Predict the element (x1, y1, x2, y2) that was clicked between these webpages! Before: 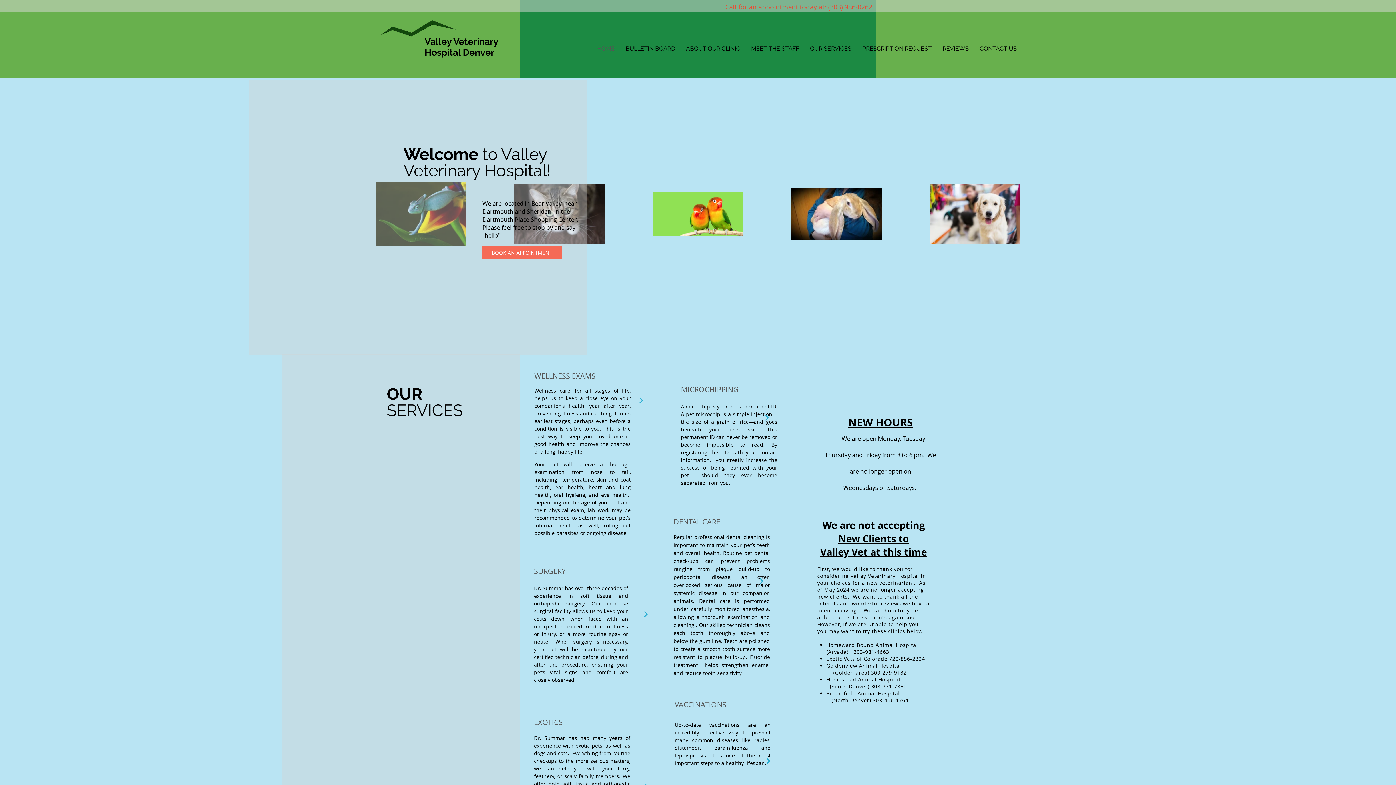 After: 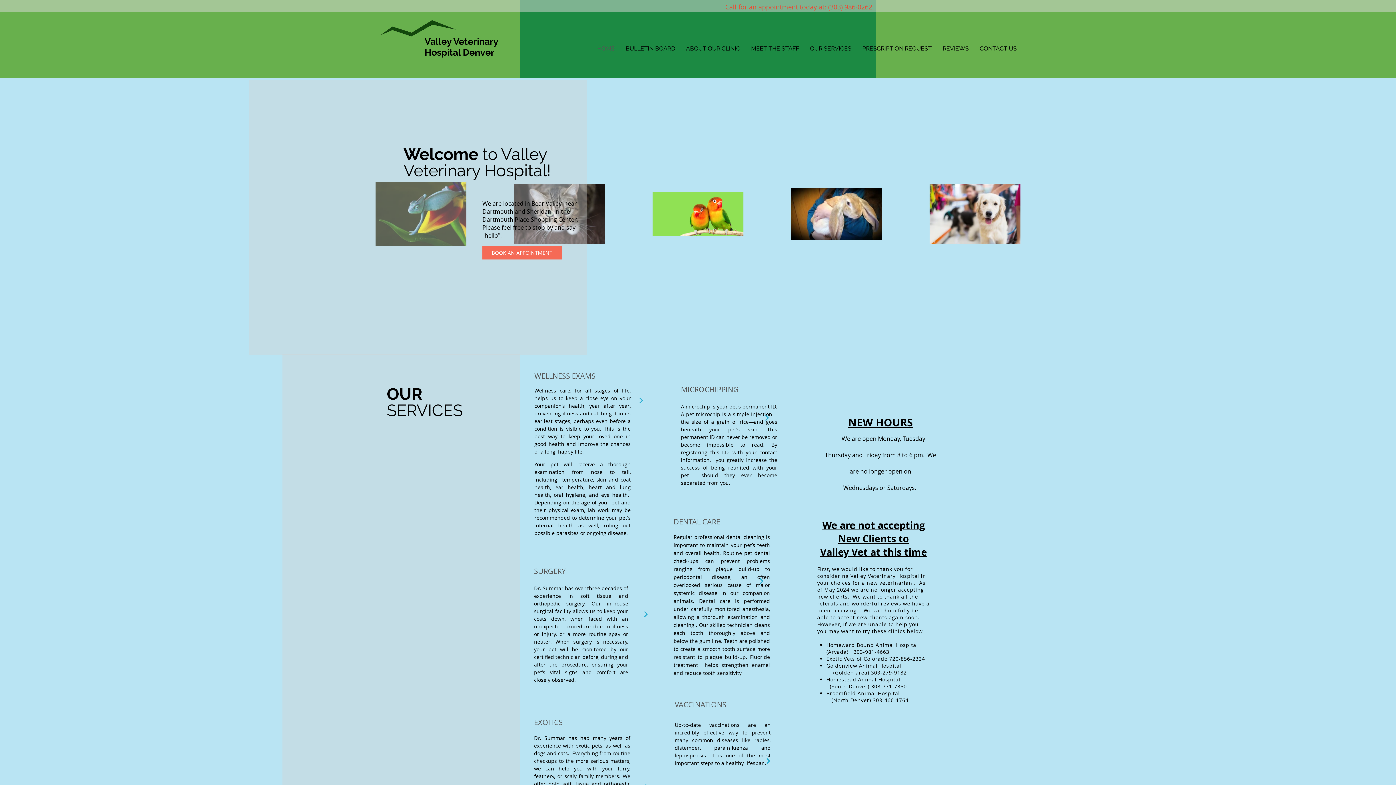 Action: label: ABOUT OUR CLINIC bbox: (680, 39, 745, 58)